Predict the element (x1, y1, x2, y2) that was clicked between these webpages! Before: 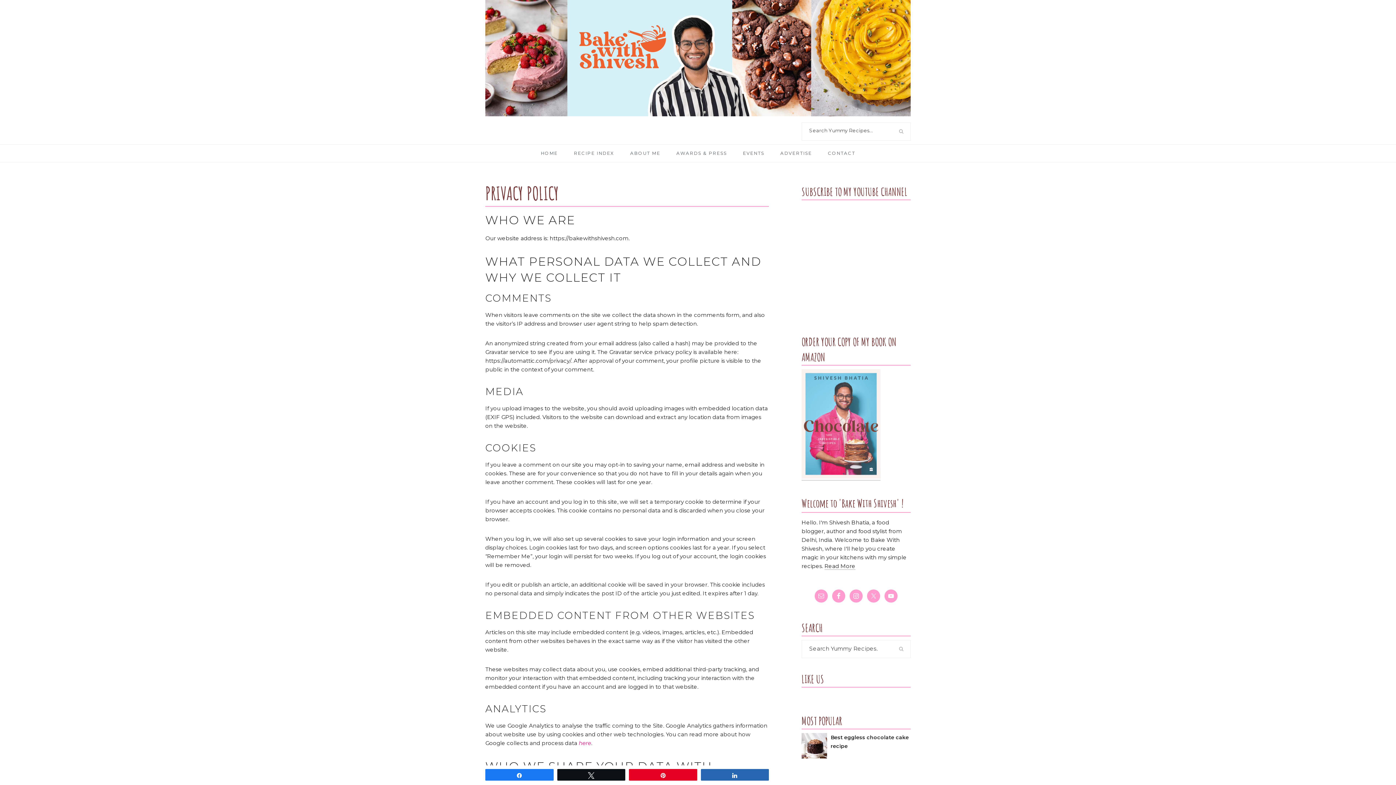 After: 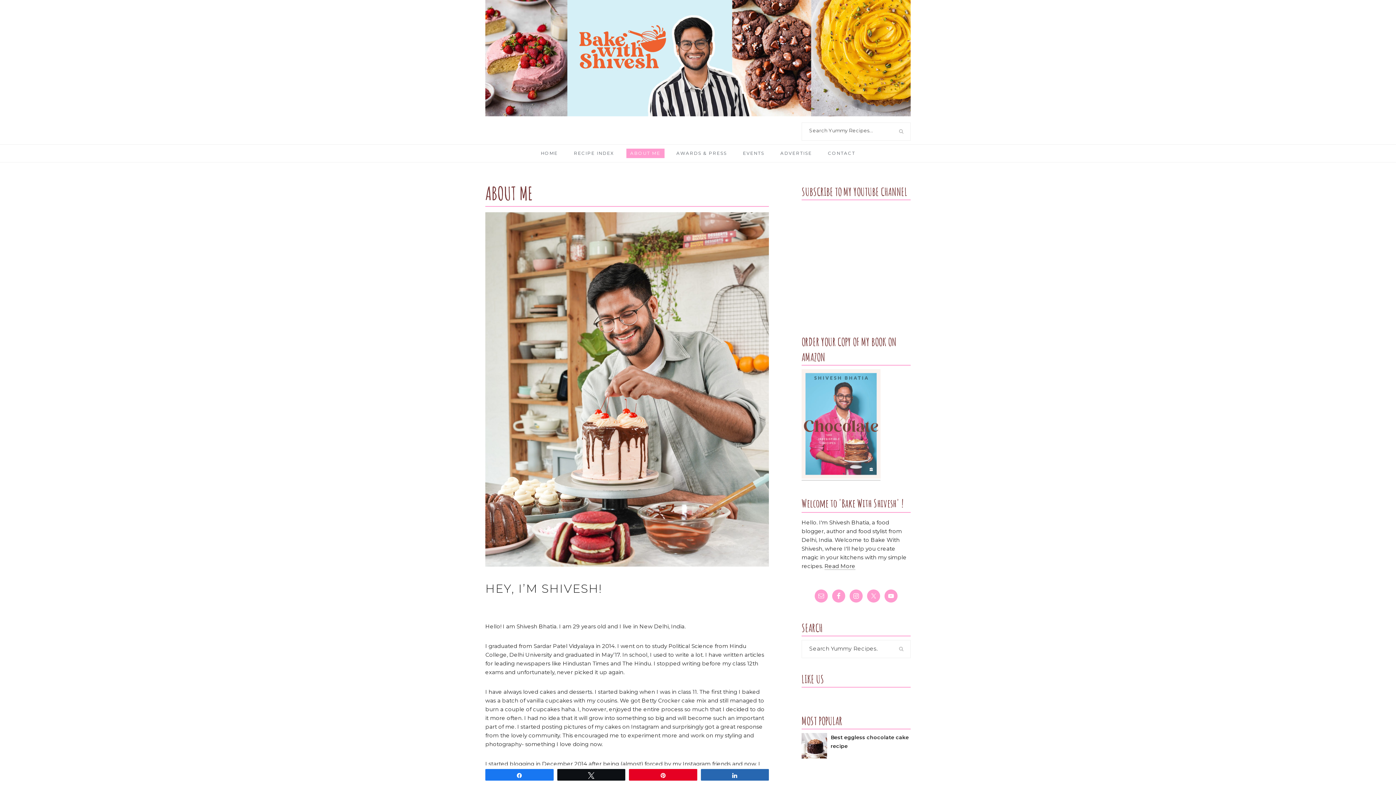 Action: label: Read More bbox: (824, 562, 855, 570)